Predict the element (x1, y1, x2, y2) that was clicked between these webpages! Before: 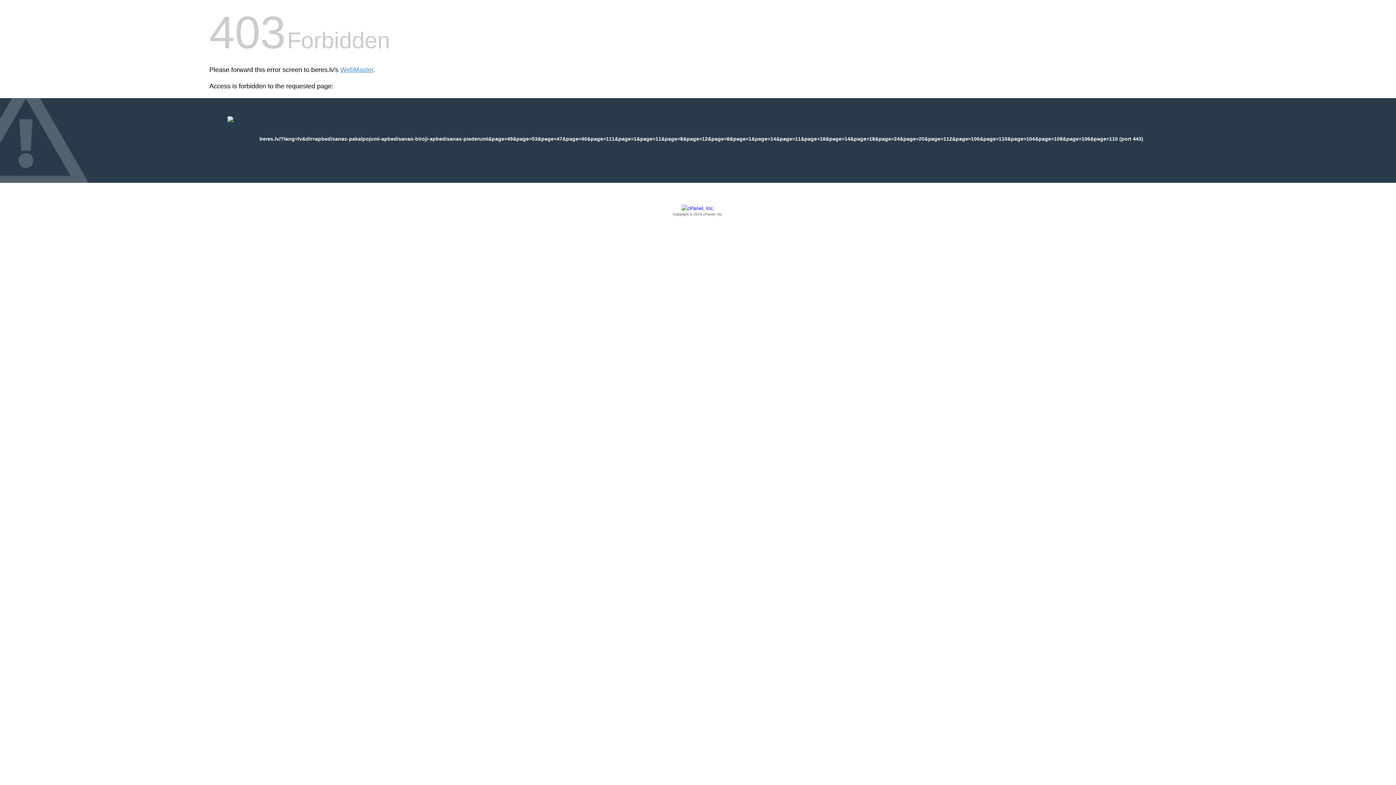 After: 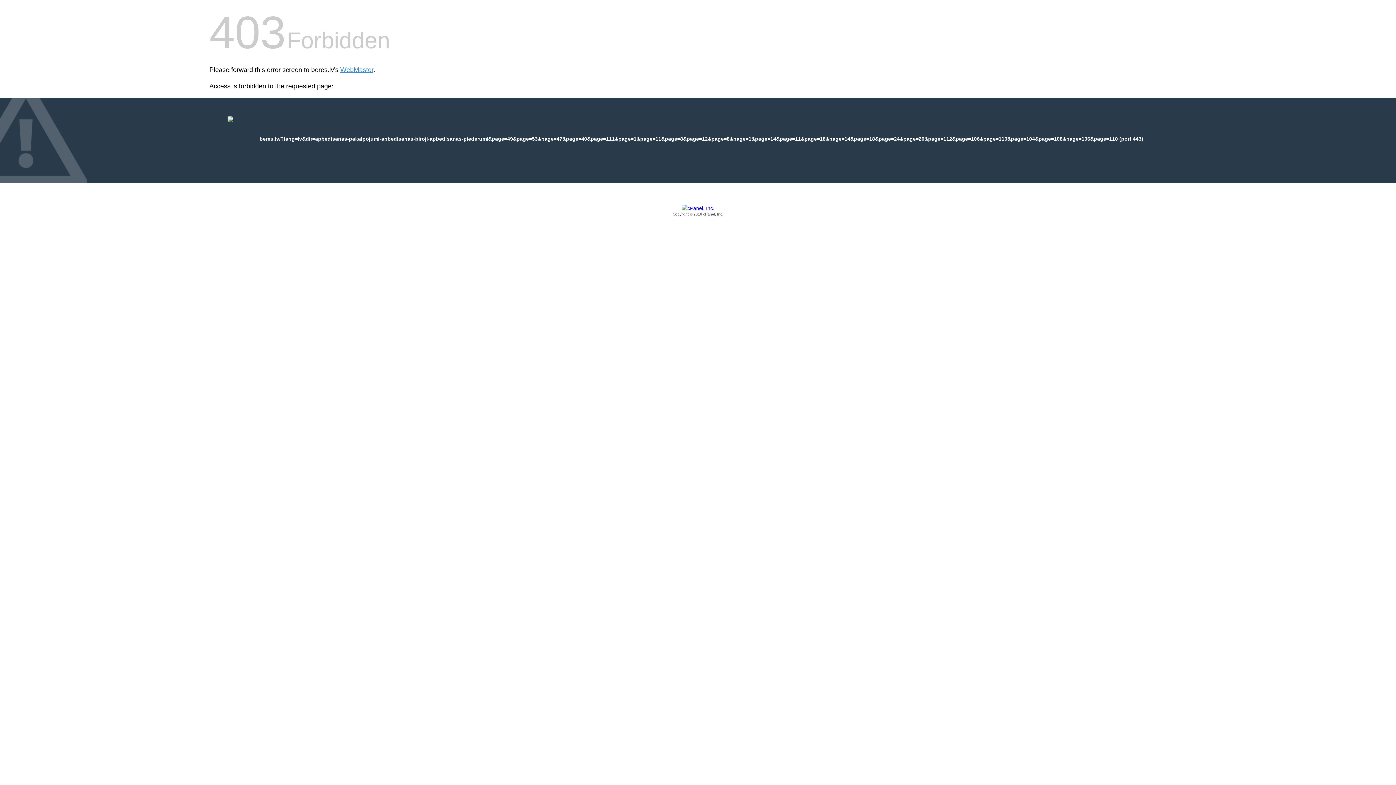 Action: bbox: (209, 205, 1186, 217) label: Copyright © 2016 cPanel, Inc.